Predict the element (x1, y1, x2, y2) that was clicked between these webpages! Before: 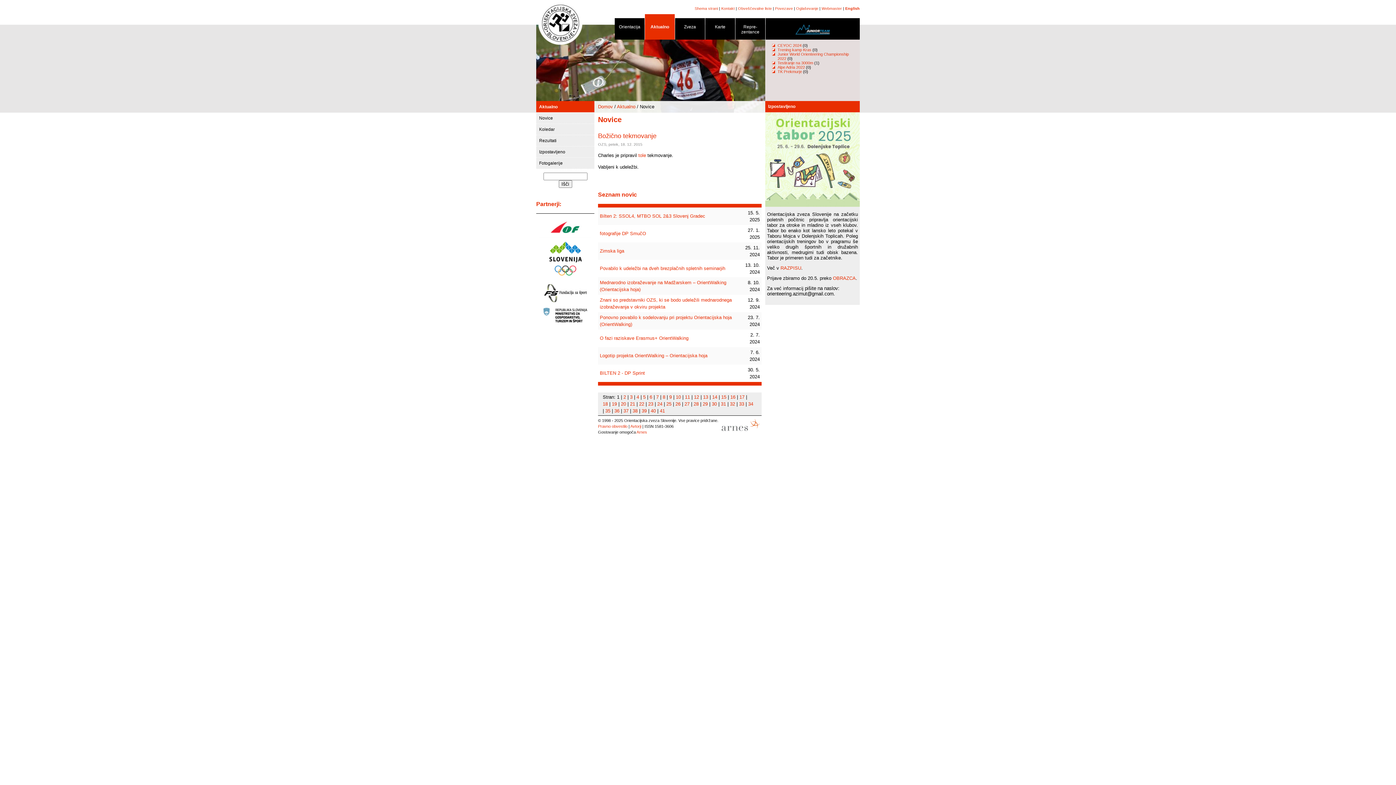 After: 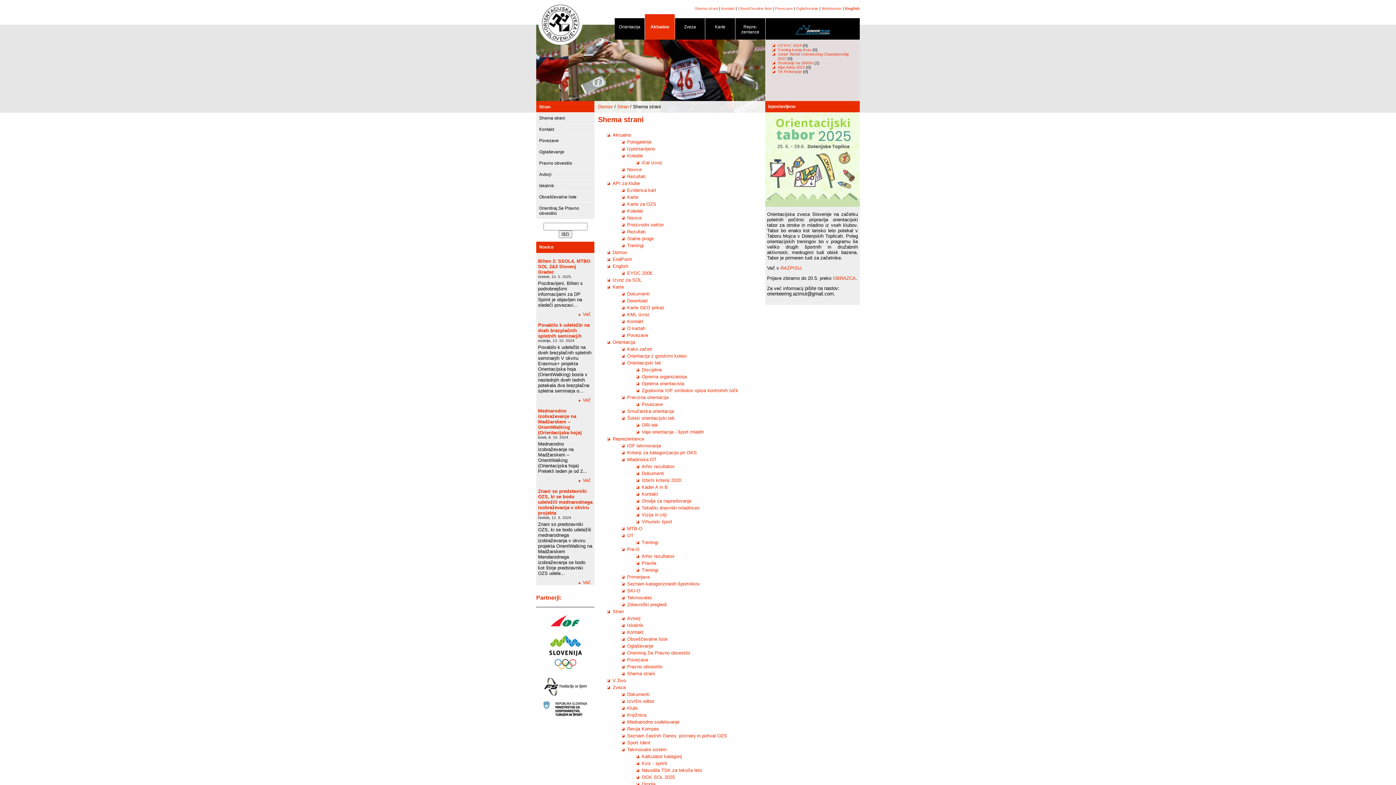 Action: label: Shema strani bbox: (694, 6, 718, 10)